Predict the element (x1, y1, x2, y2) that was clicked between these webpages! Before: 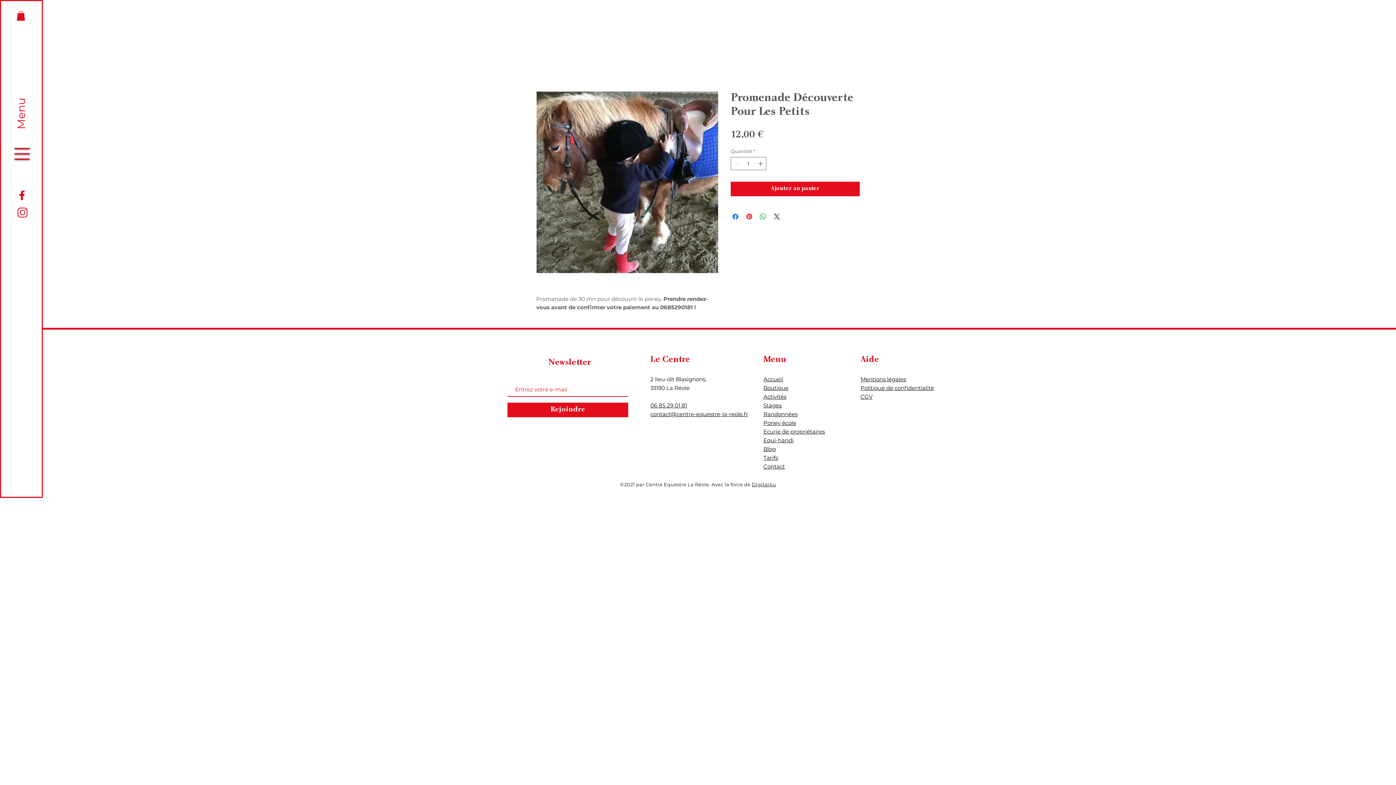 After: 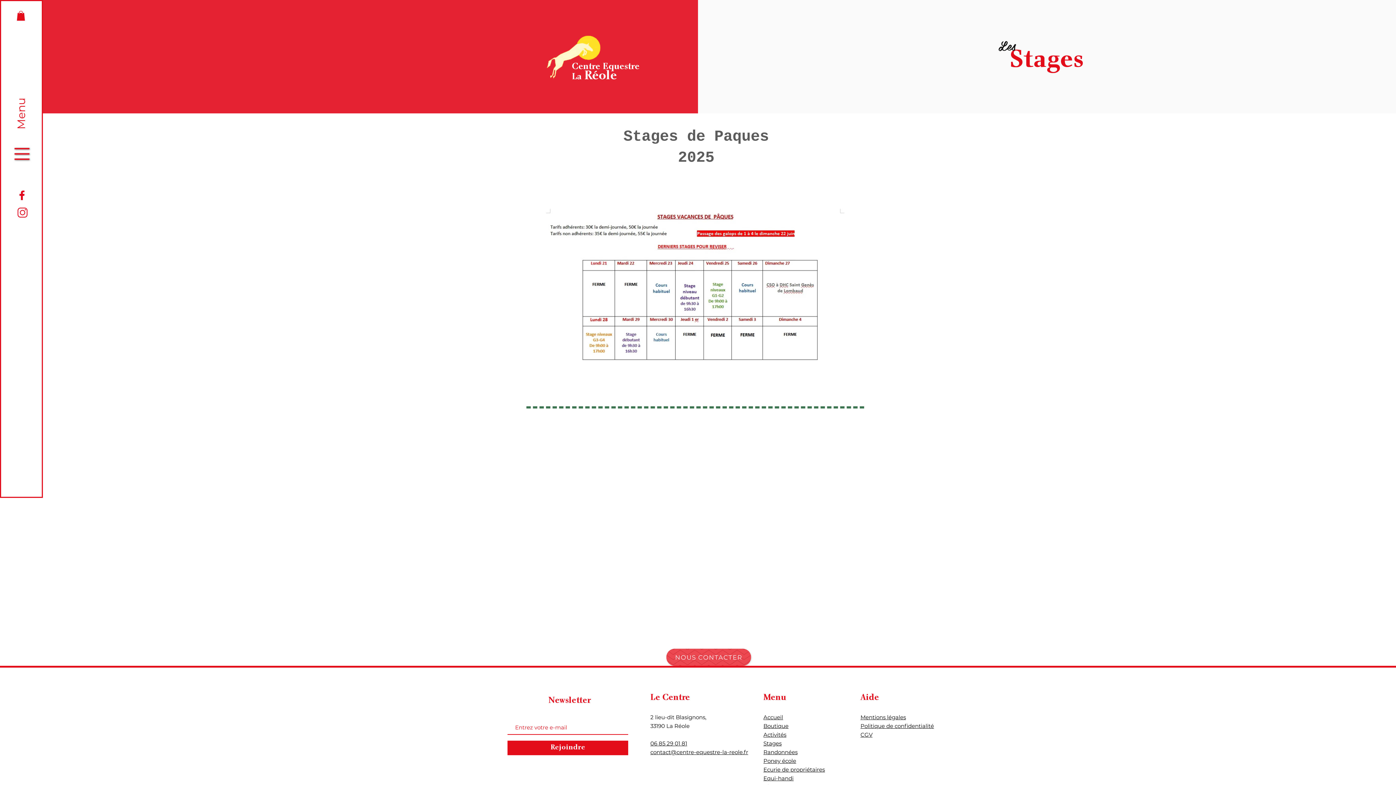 Action: bbox: (763, 403, 781, 409) label: Stages